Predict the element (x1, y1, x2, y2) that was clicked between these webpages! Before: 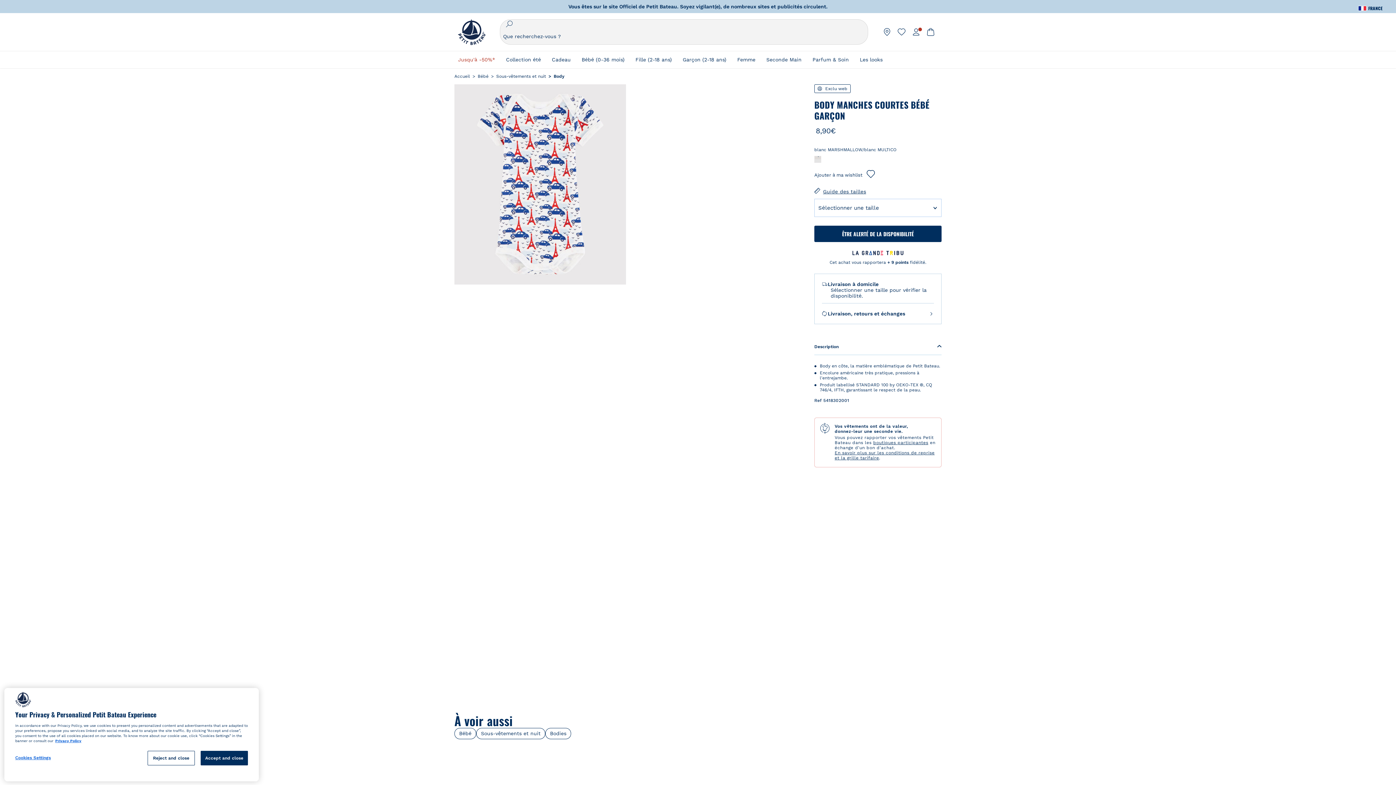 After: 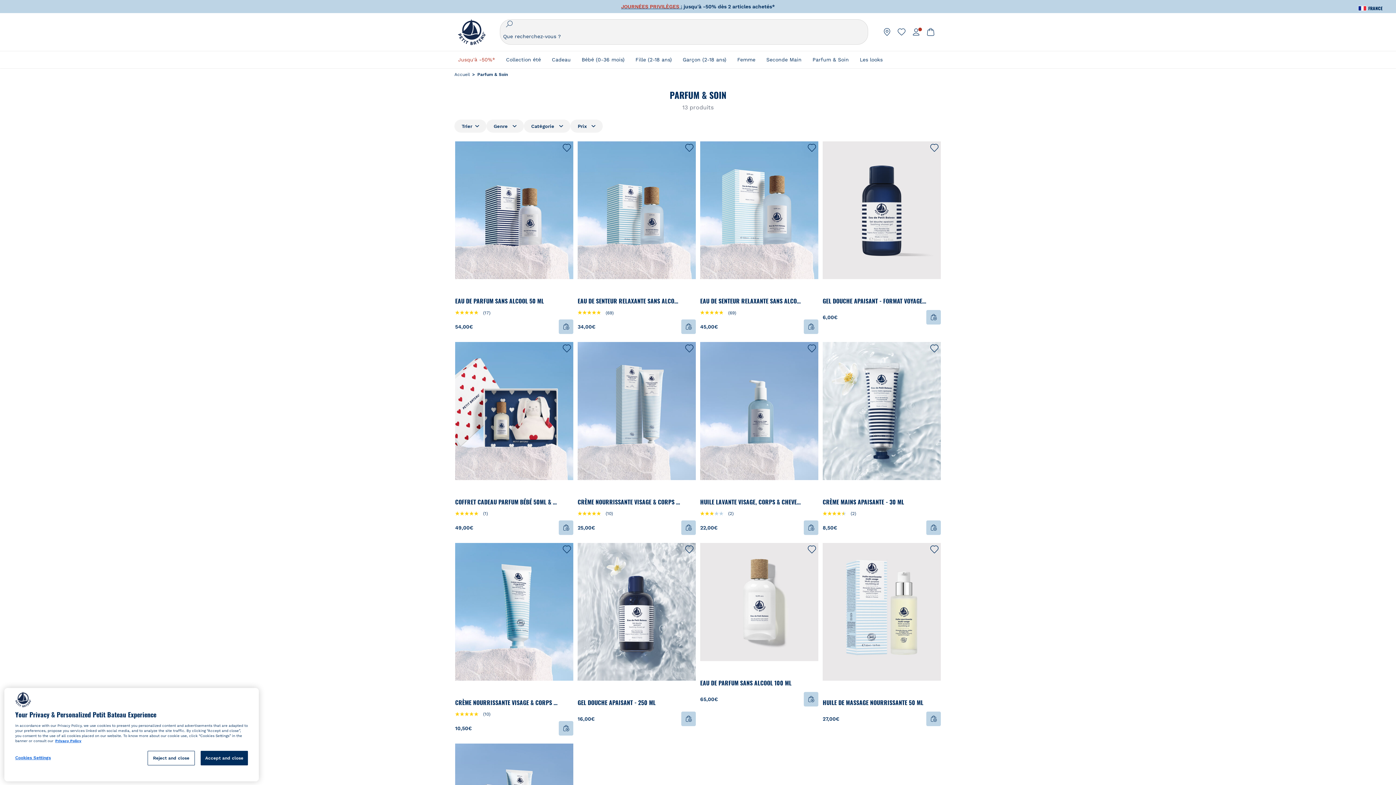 Action: bbox: (812, 50, 849, 68) label: Parfum & Soin